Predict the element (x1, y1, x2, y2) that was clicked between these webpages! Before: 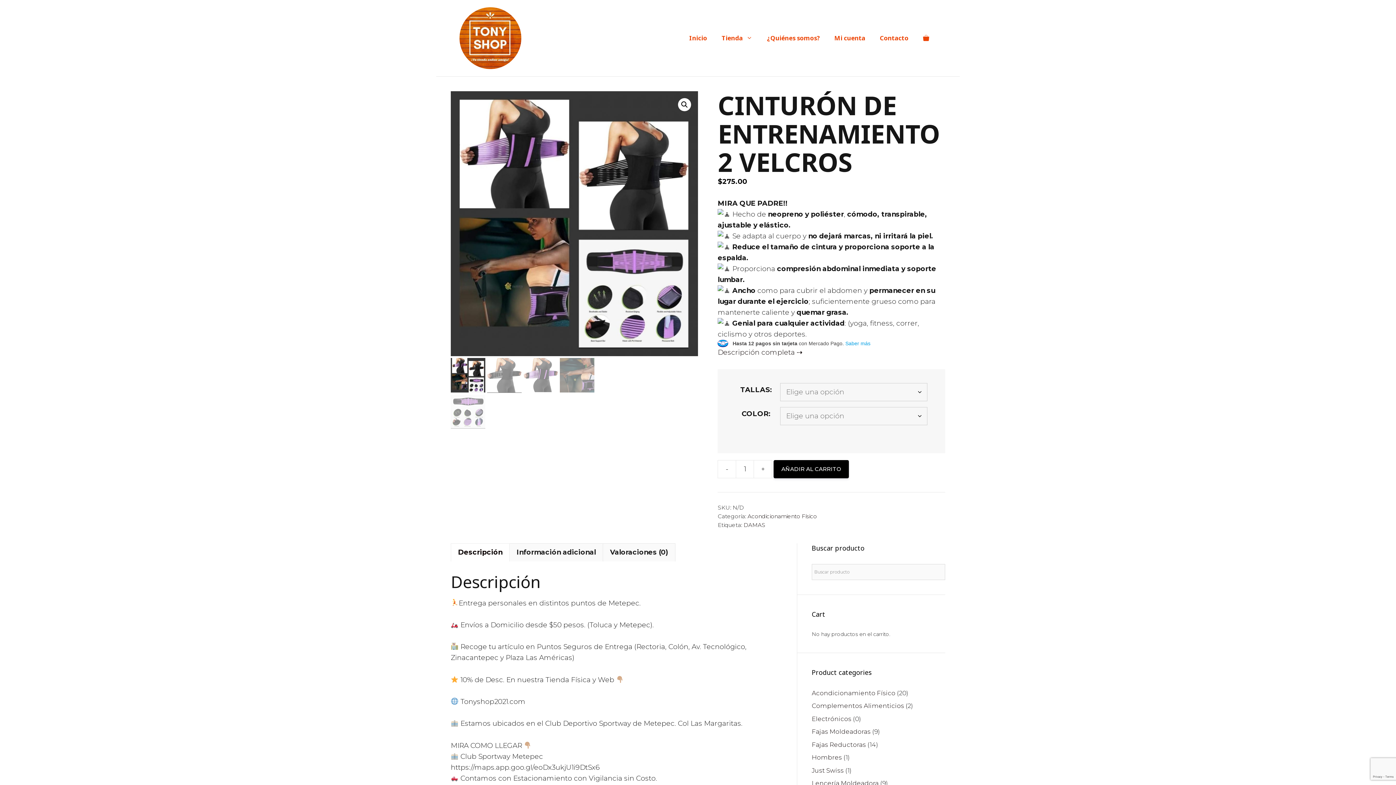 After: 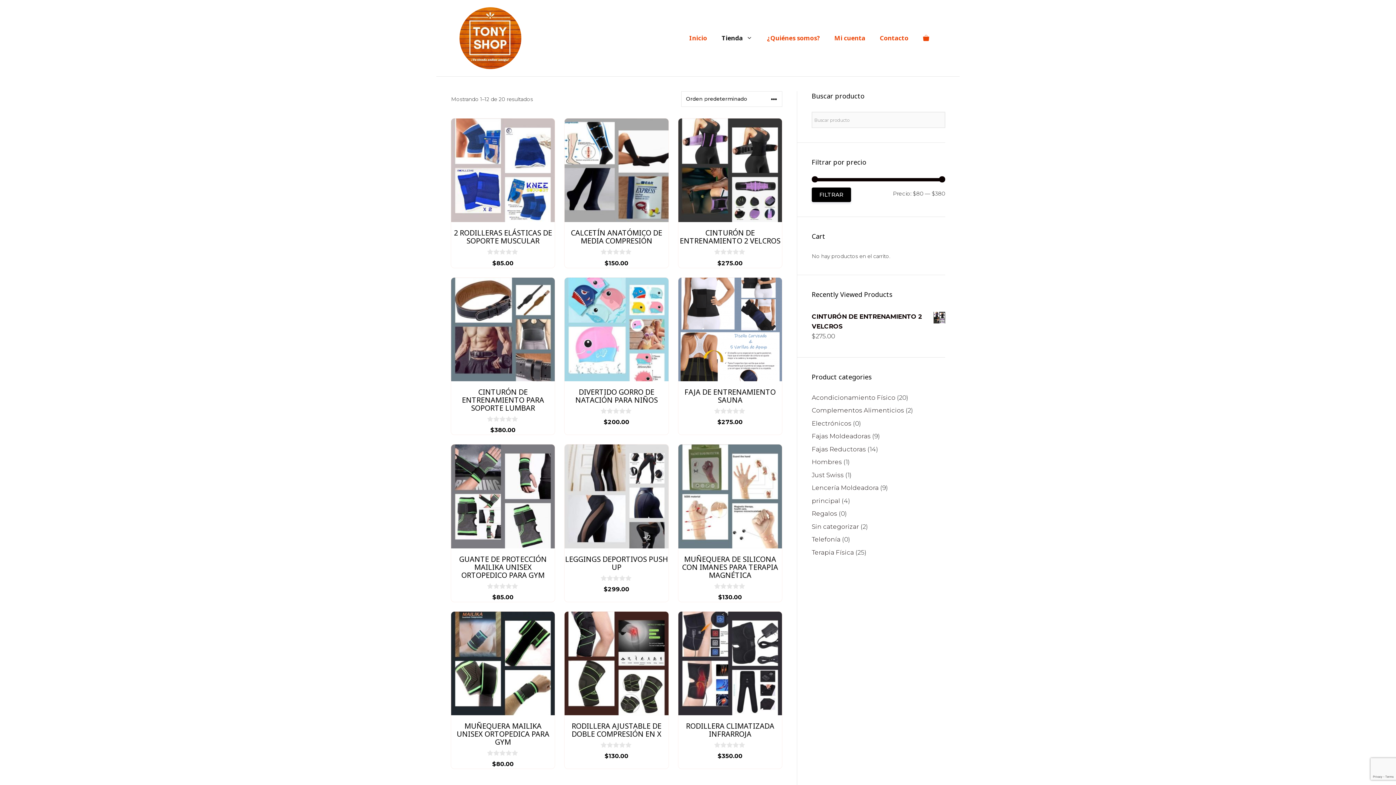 Action: bbox: (747, 513, 817, 519) label: Acondicionamiento Físico